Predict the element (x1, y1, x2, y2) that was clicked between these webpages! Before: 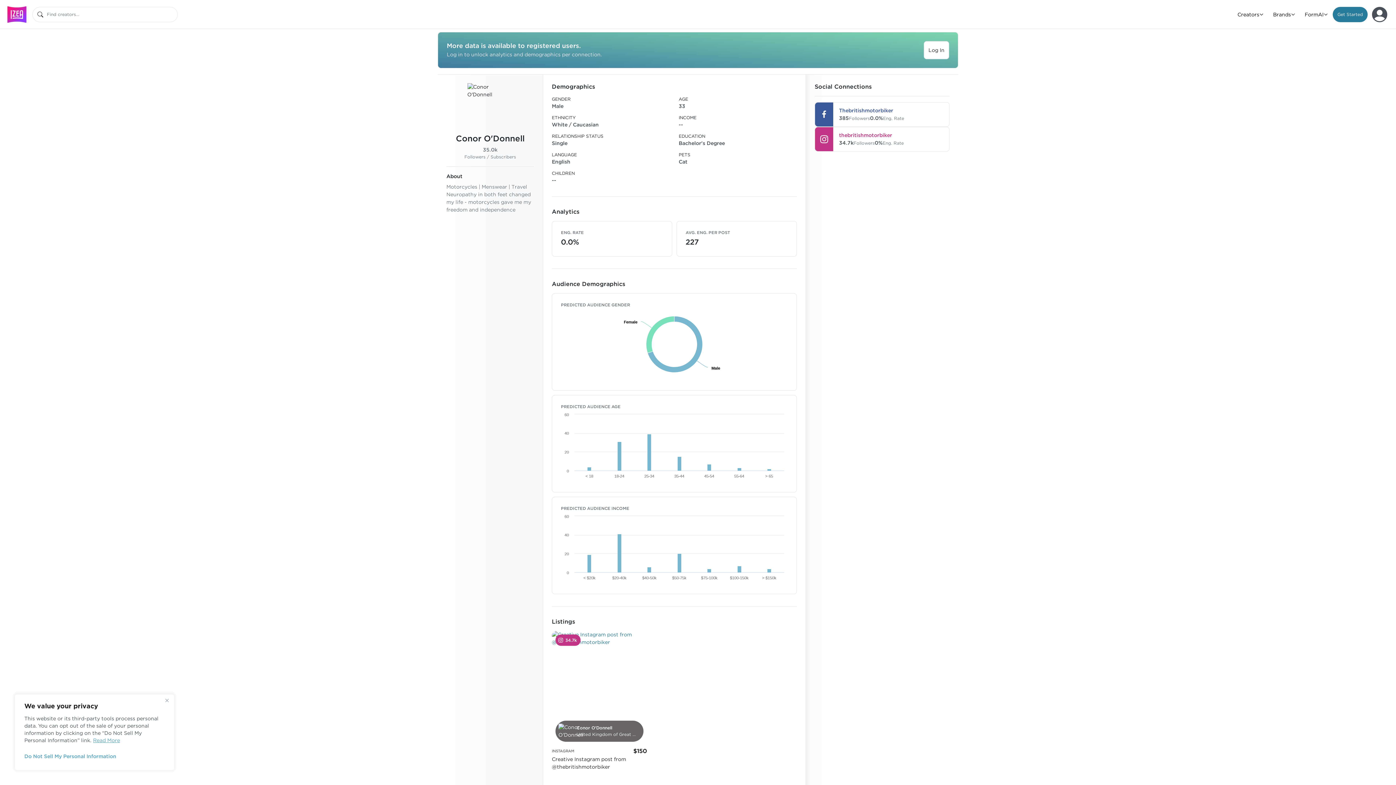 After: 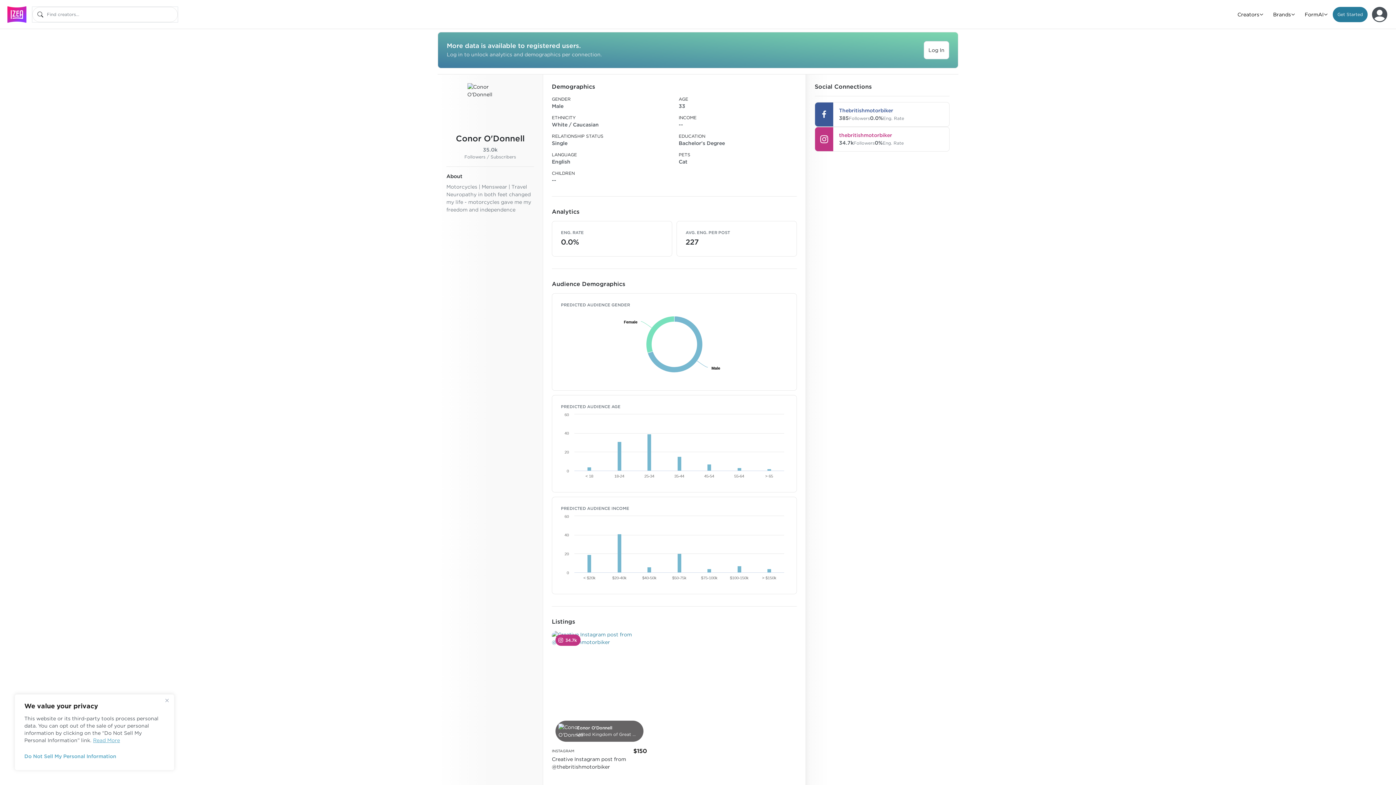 Action: bbox: (33, 7, 47, 21) label: Search